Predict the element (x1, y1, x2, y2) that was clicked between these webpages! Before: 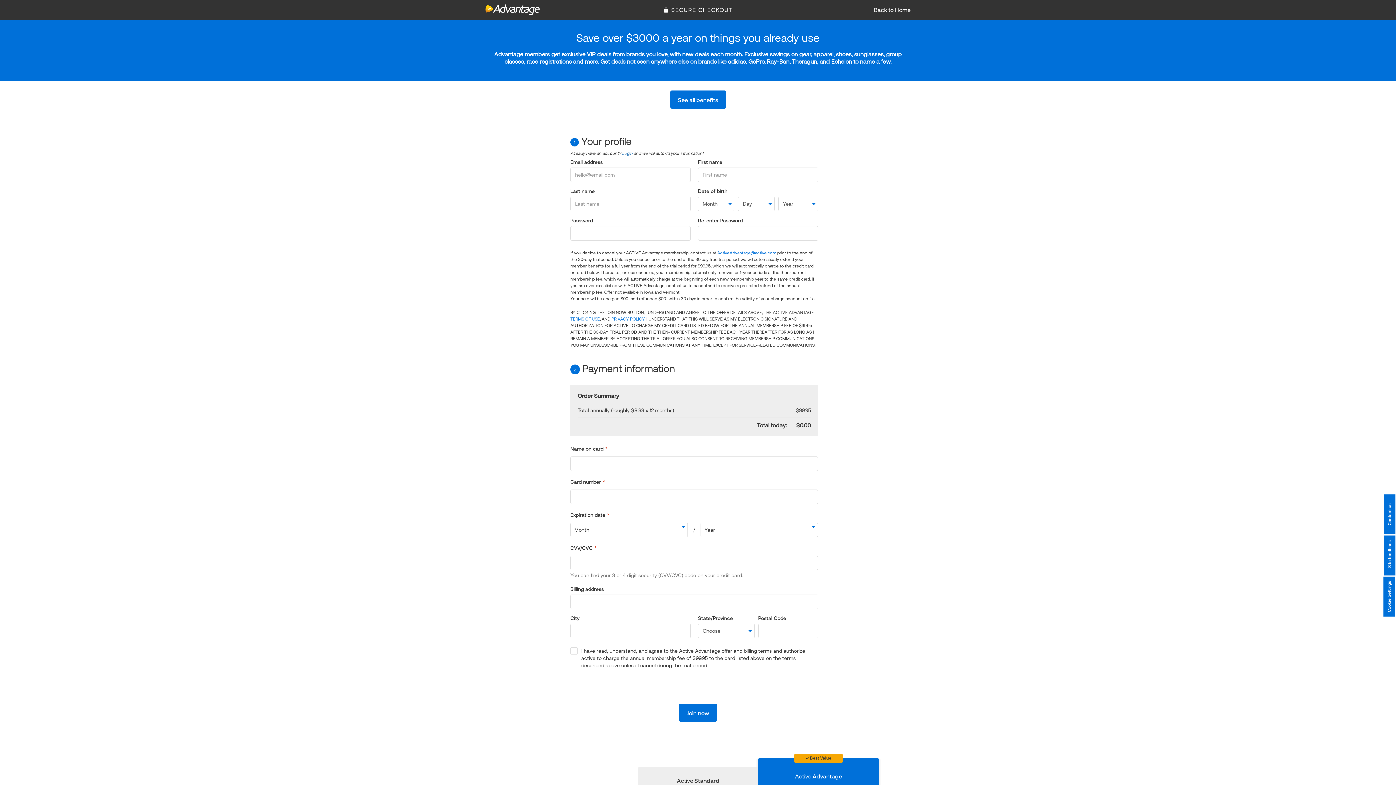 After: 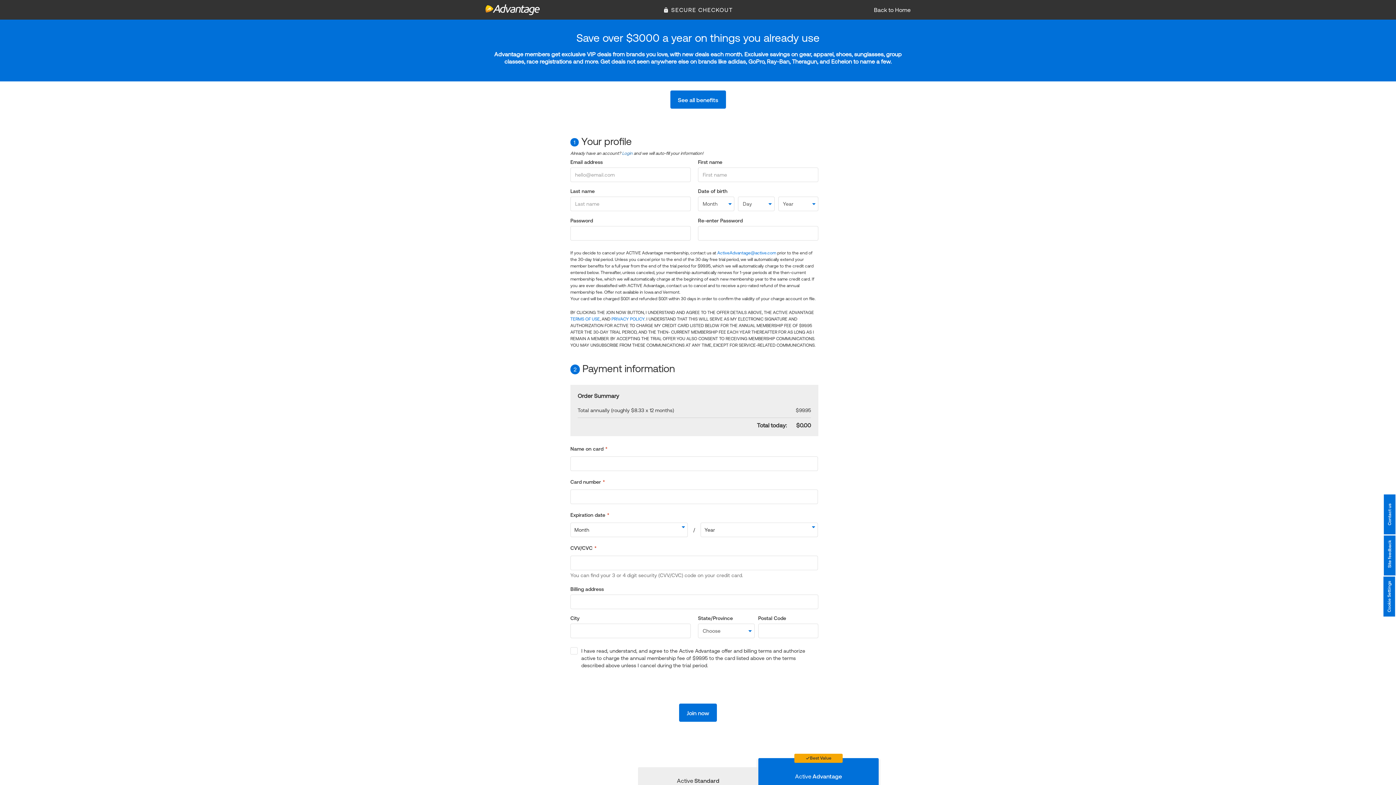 Action: bbox: (611, 316, 644, 321) label: PRIVACY POLICY